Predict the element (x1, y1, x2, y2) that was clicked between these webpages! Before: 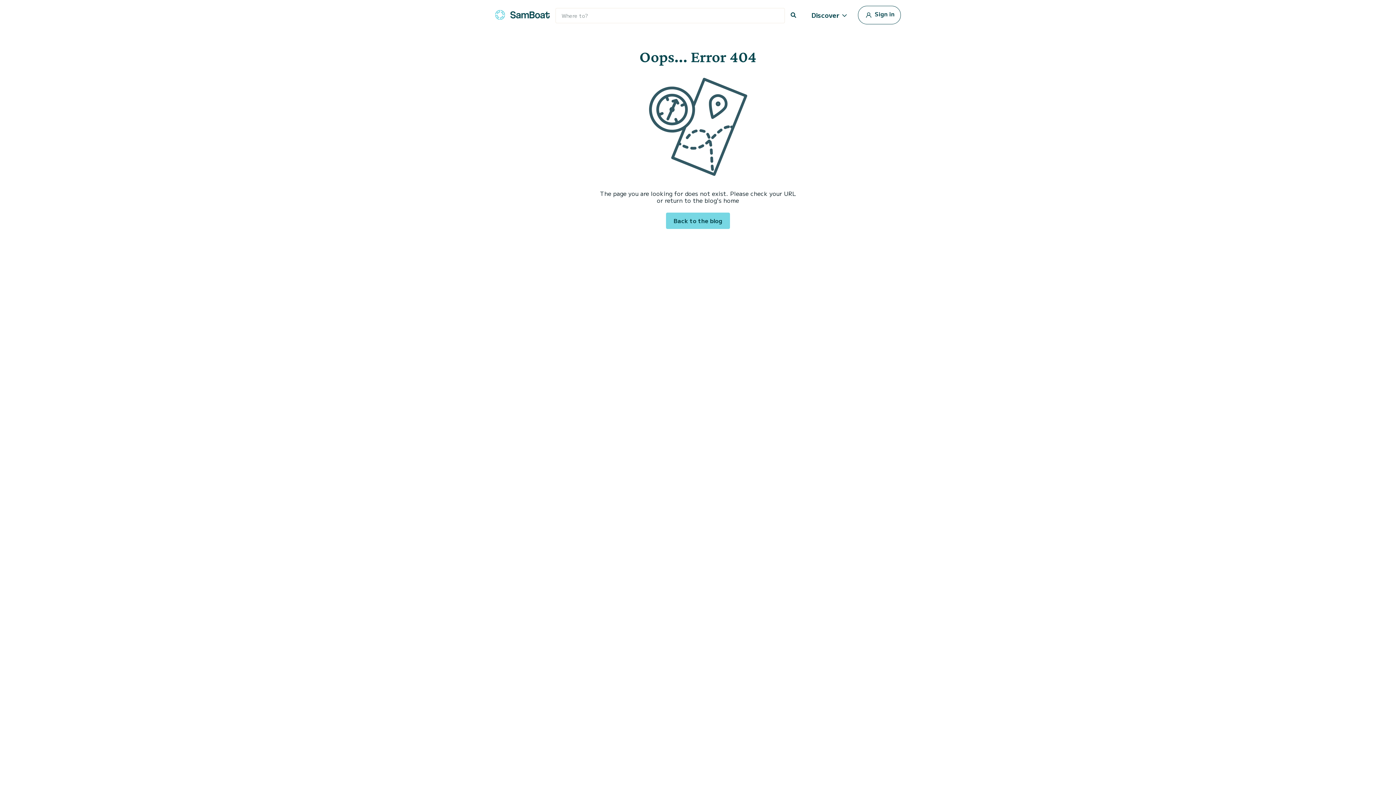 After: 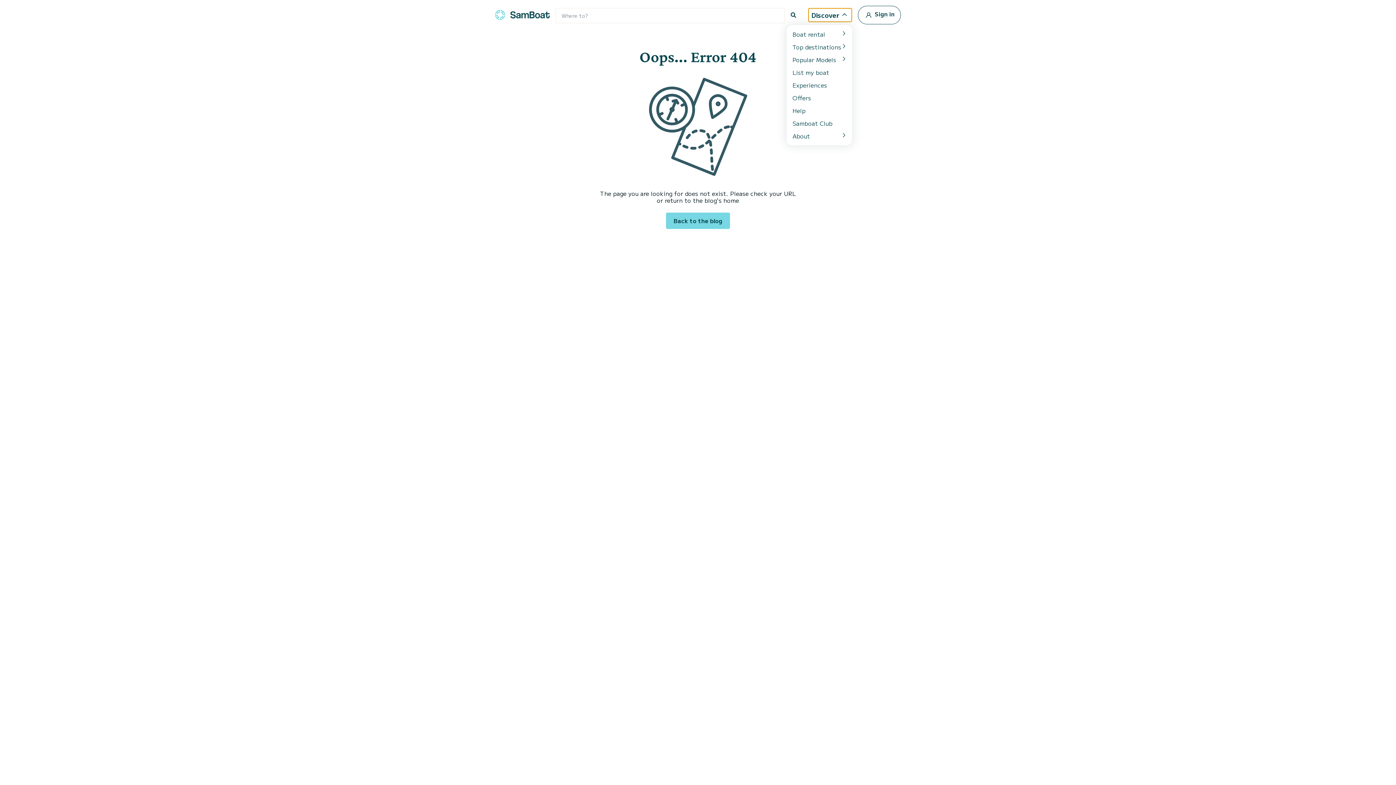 Action: label: Discover bbox: (808, 7, 852, 22)